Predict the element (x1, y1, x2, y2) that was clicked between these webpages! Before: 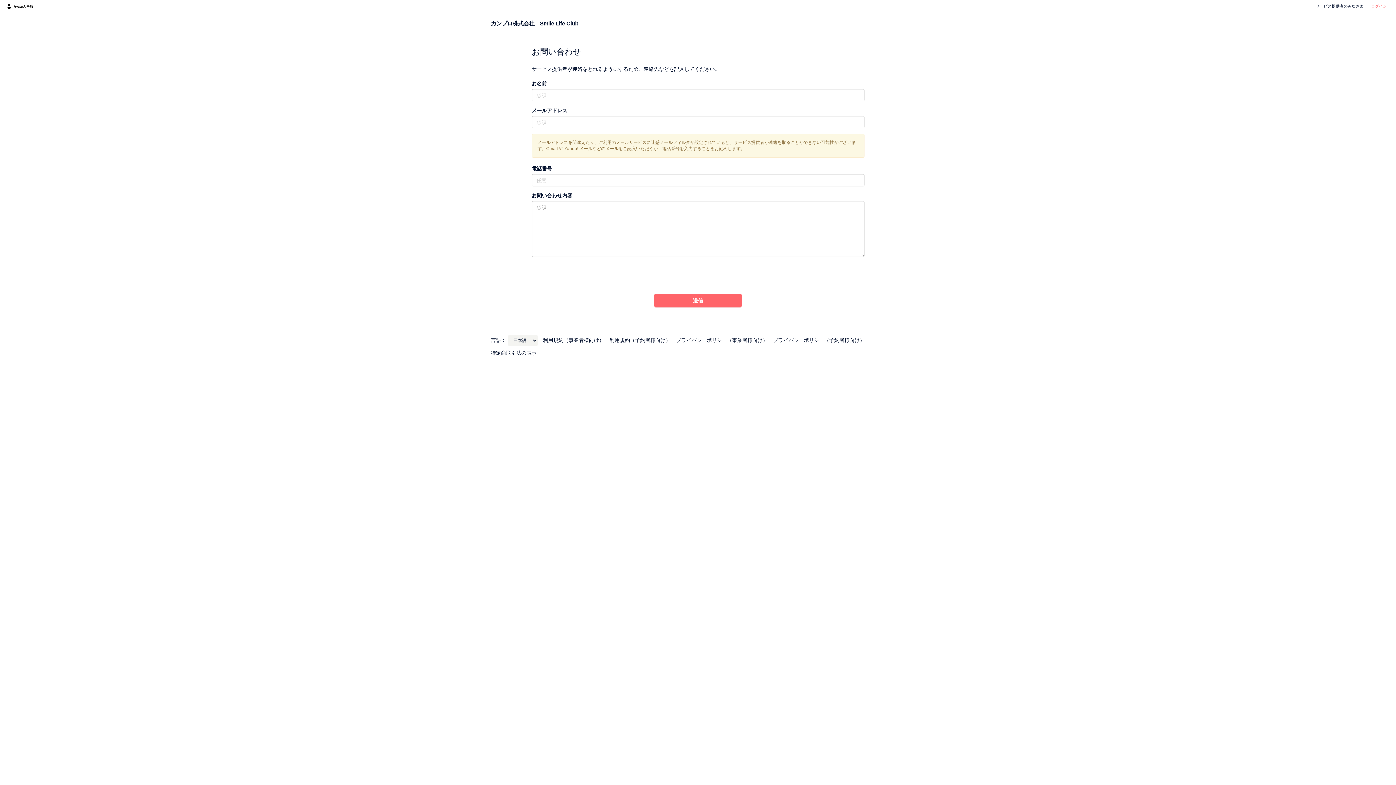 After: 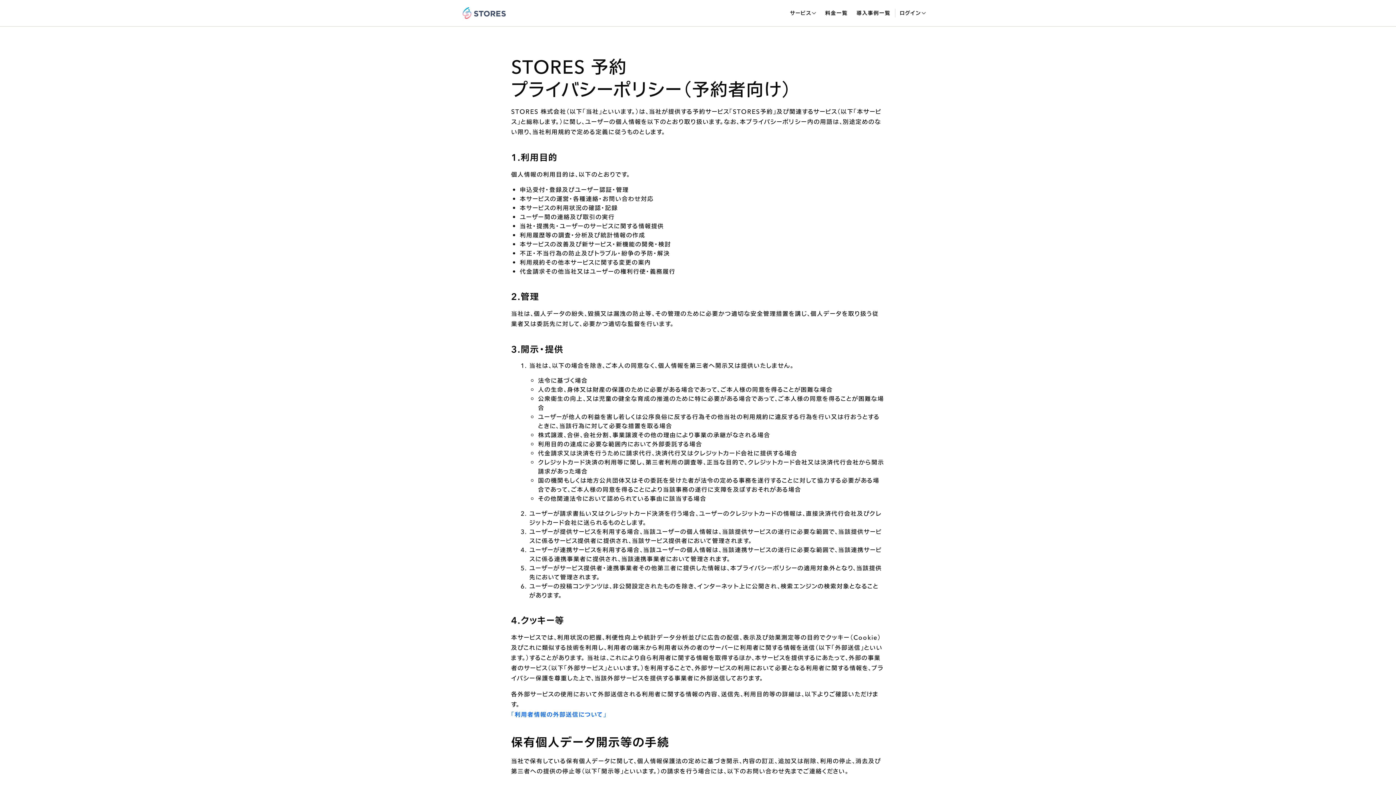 Action: bbox: (773, 337, 865, 343) label: プライバシーポリシー（予約者様向け）